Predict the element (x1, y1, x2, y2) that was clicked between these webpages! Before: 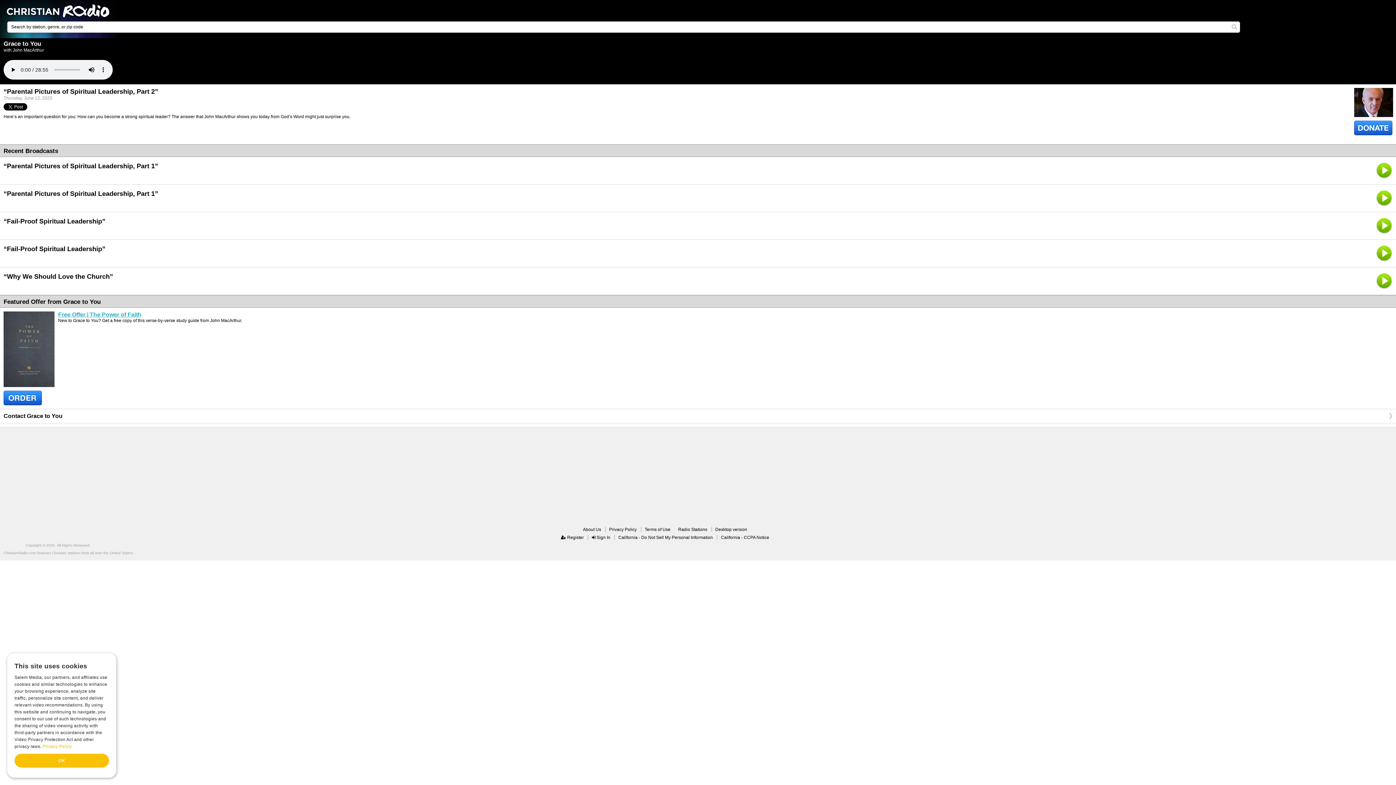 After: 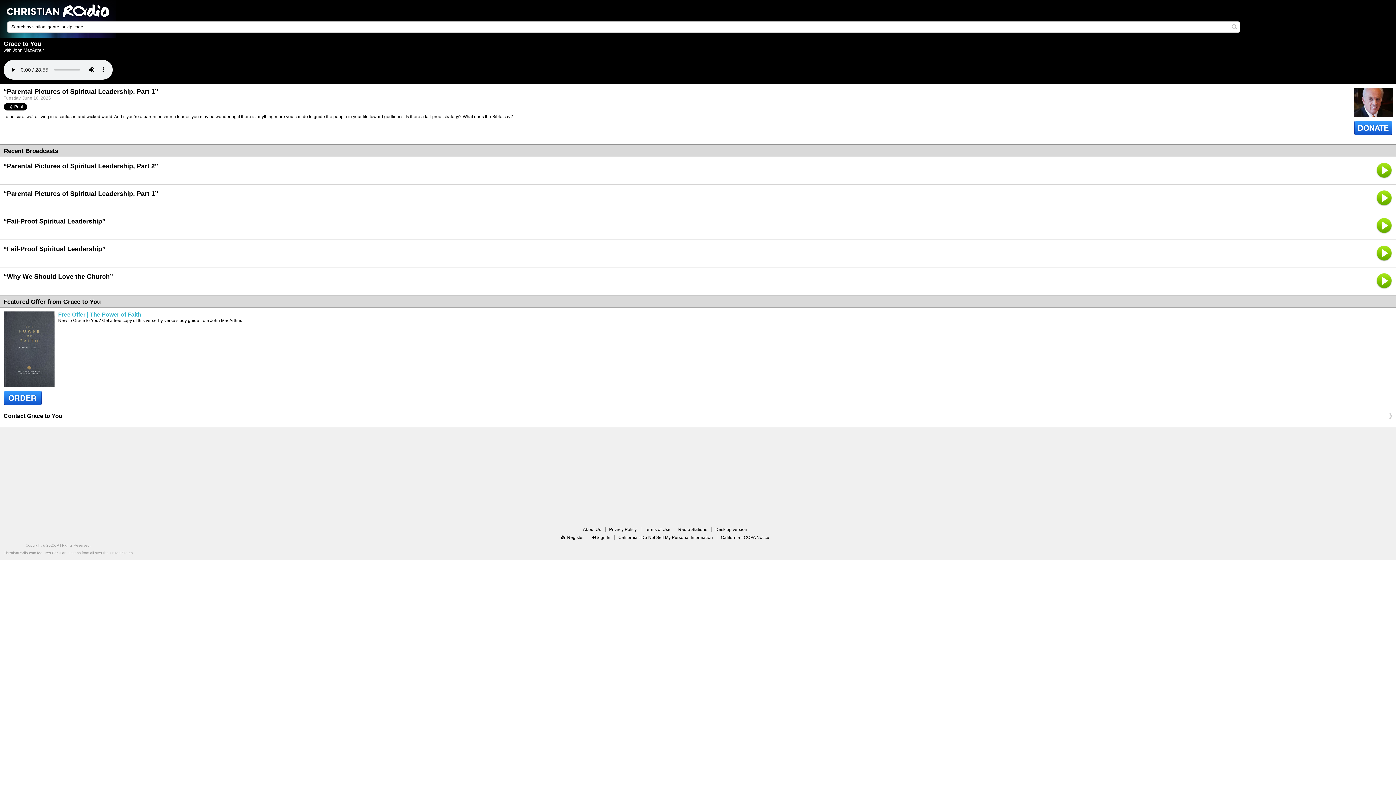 Action: bbox: (1187, 190, 1396, 206)